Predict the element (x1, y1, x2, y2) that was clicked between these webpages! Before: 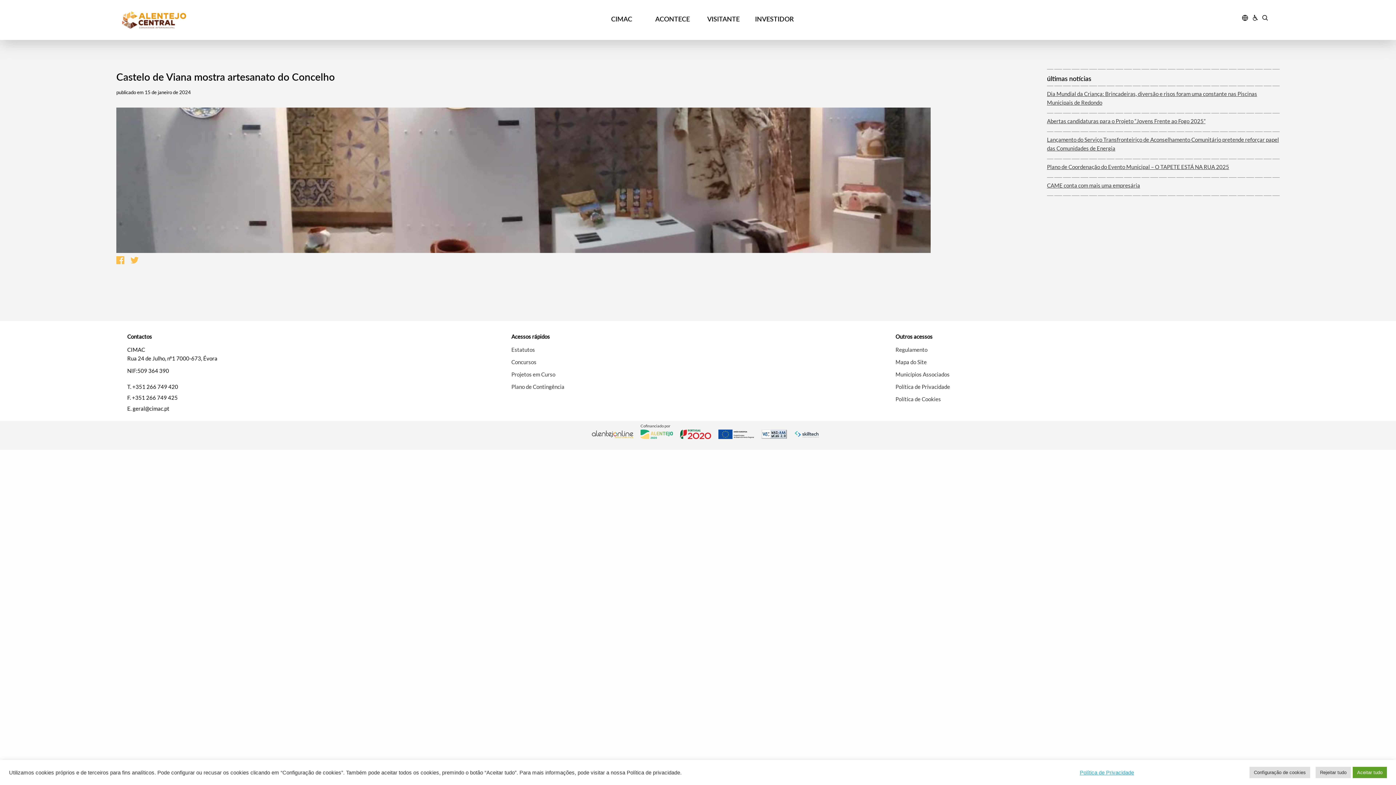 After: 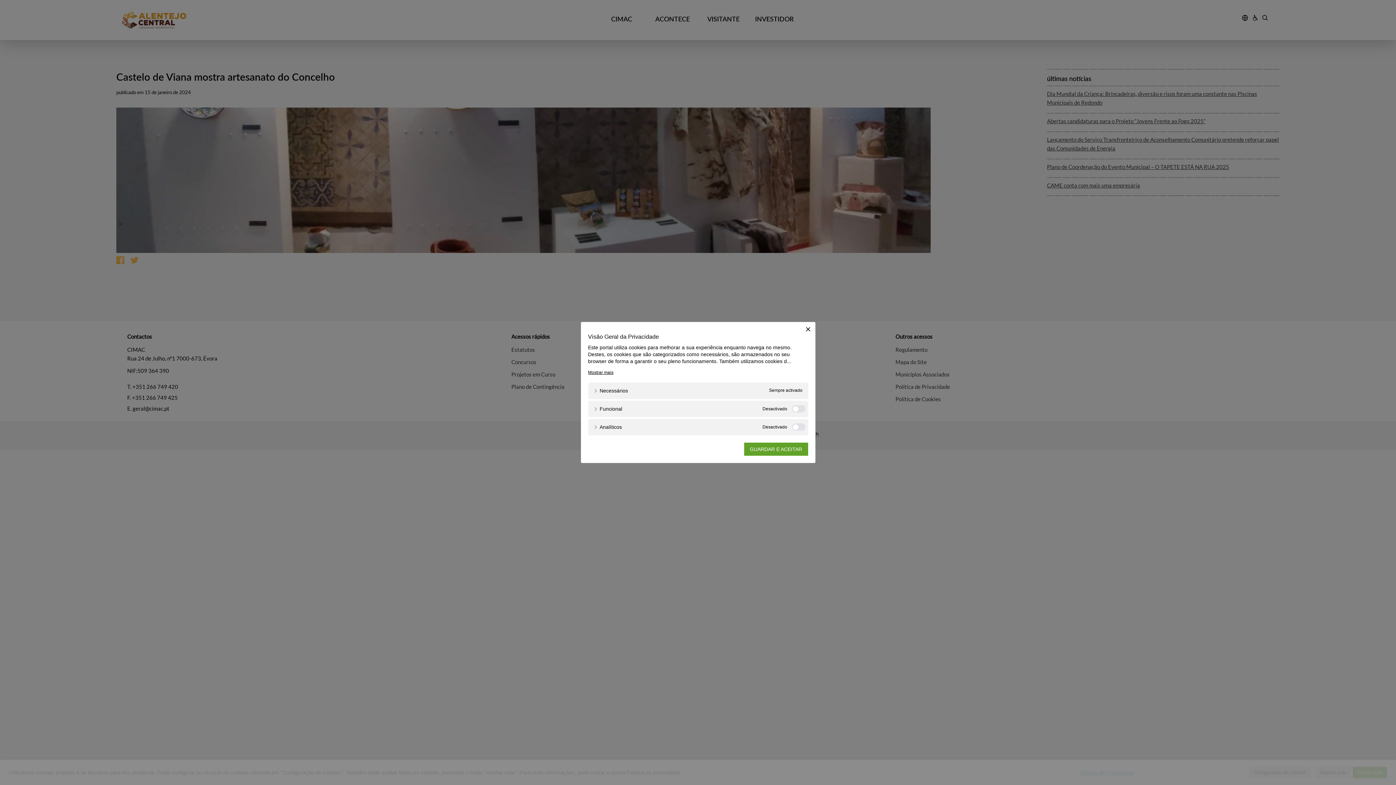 Action: label: Configuração de cookies bbox: (1249, 767, 1310, 778)